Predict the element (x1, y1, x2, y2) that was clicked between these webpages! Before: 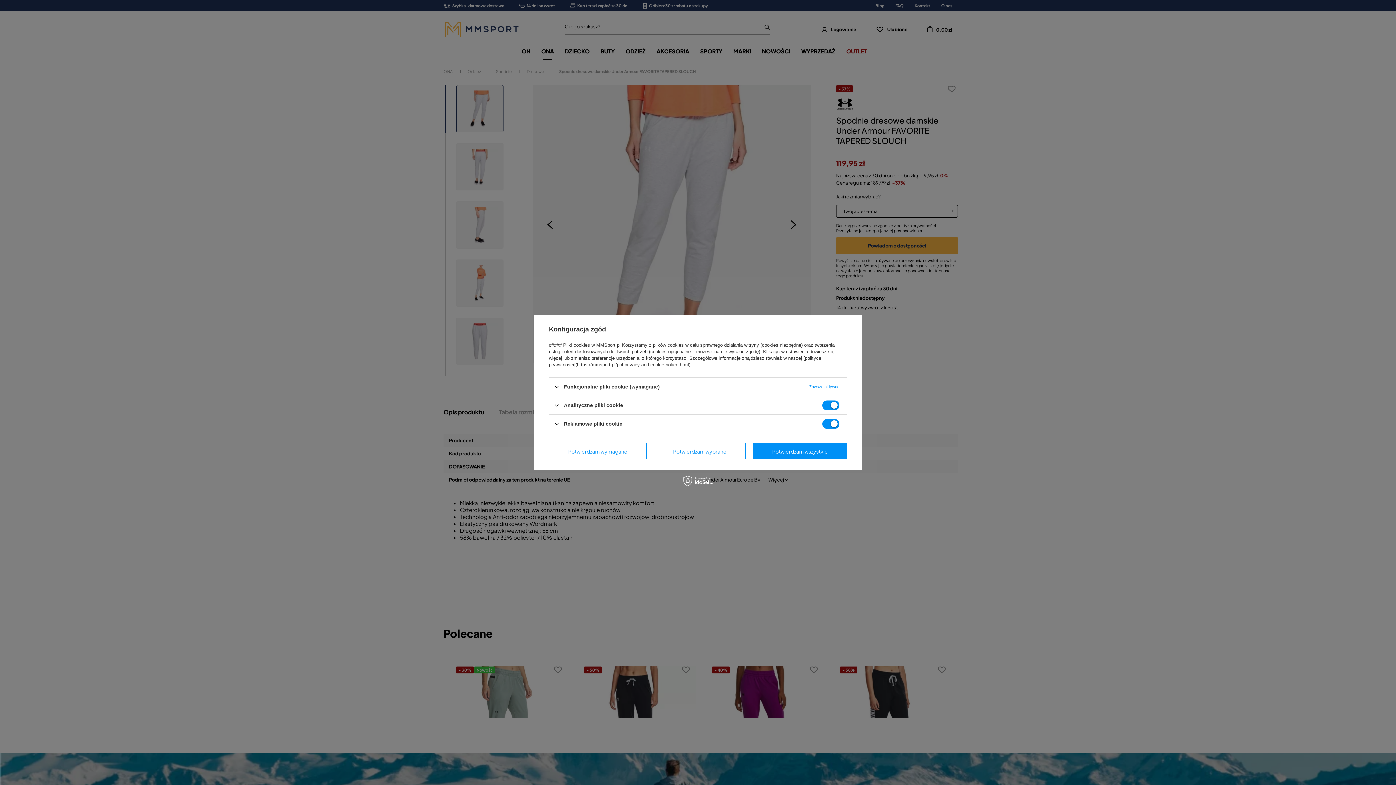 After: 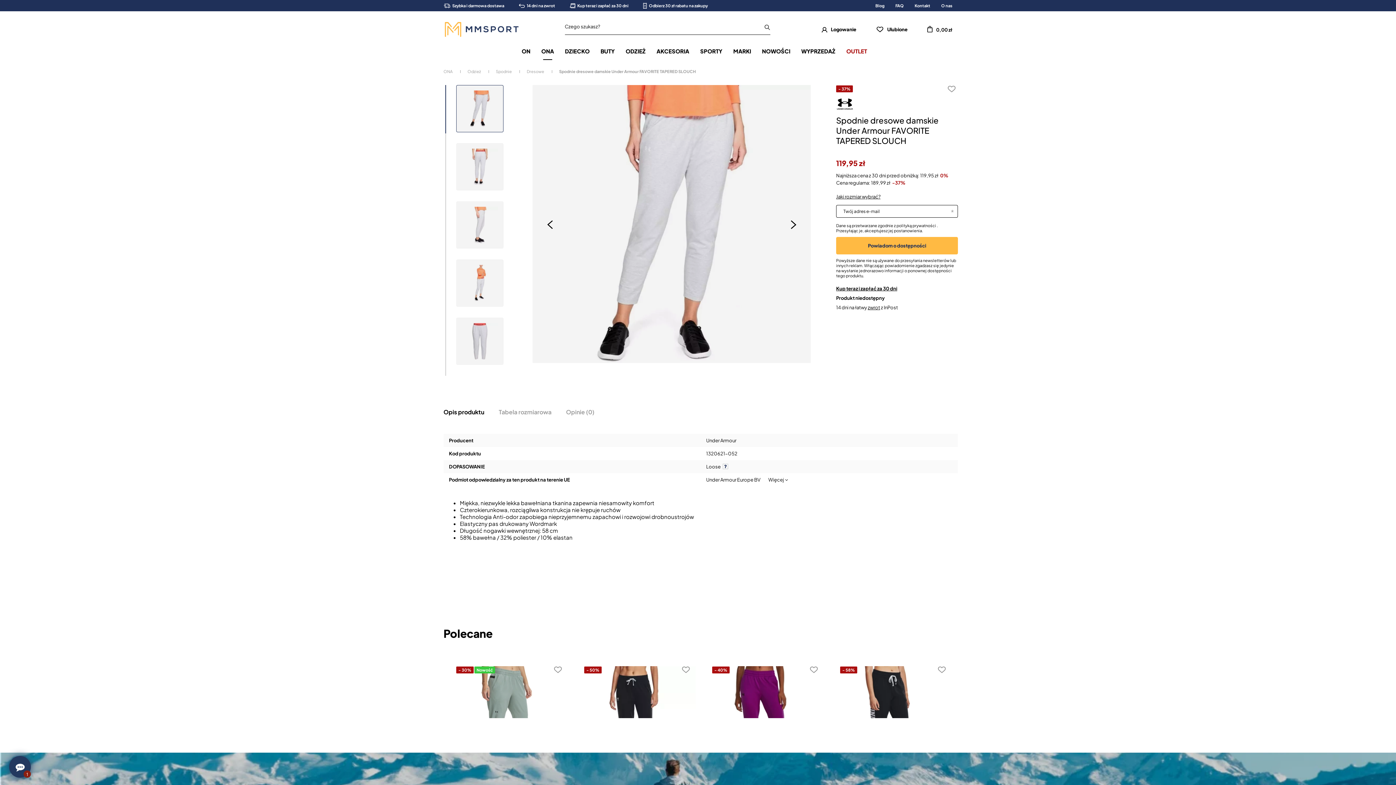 Action: bbox: (654, 443, 745, 459) label: Potwierdzam wybrane